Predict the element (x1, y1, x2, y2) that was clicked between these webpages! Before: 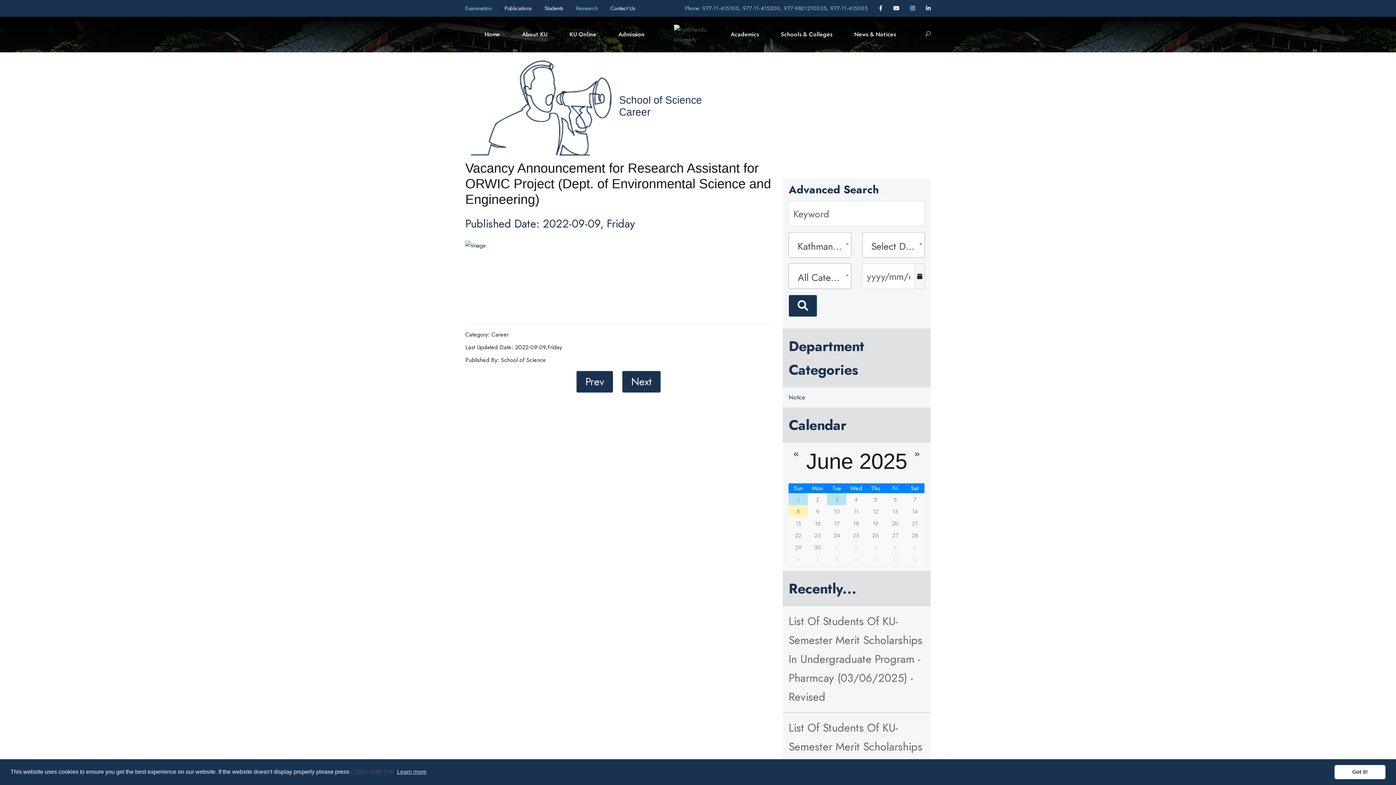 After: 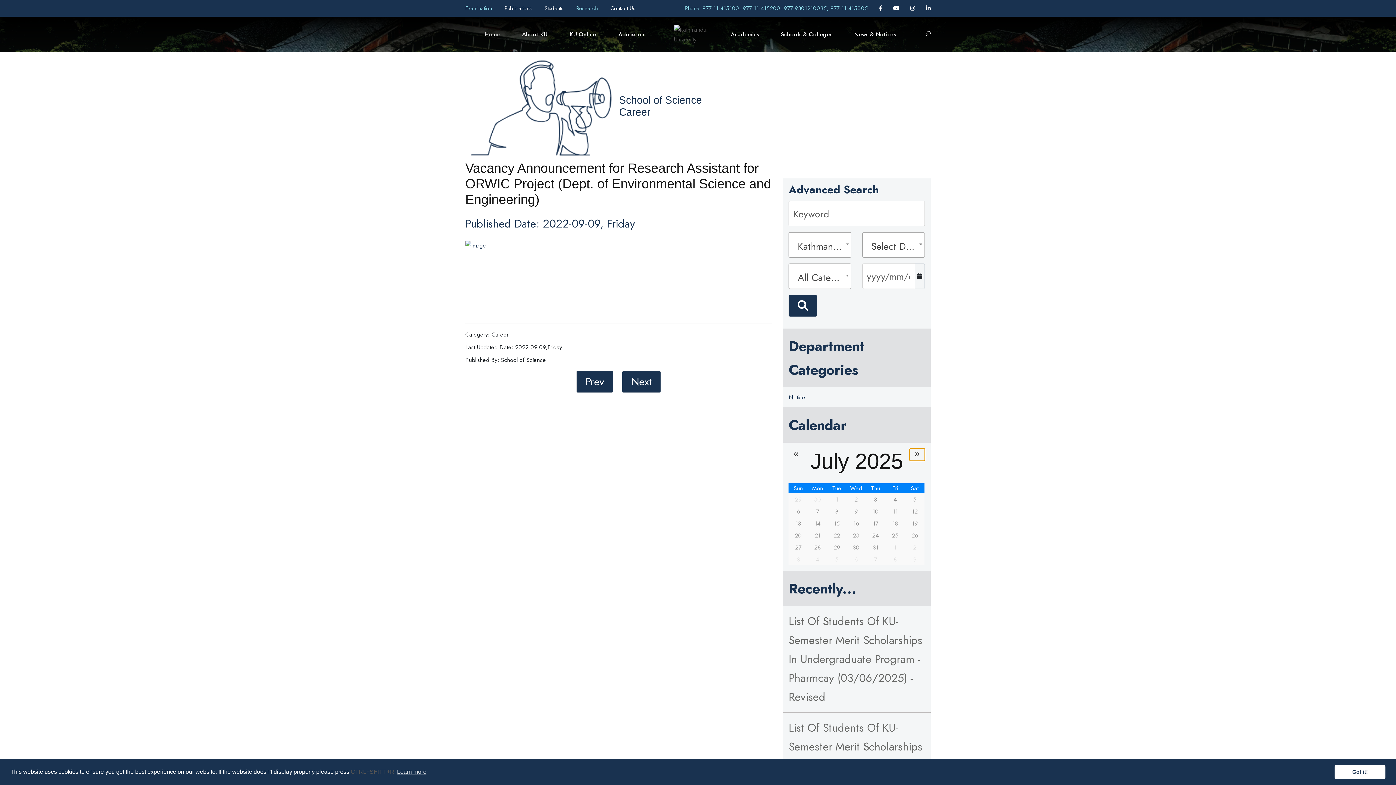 Action: bbox: (909, 448, 925, 461)